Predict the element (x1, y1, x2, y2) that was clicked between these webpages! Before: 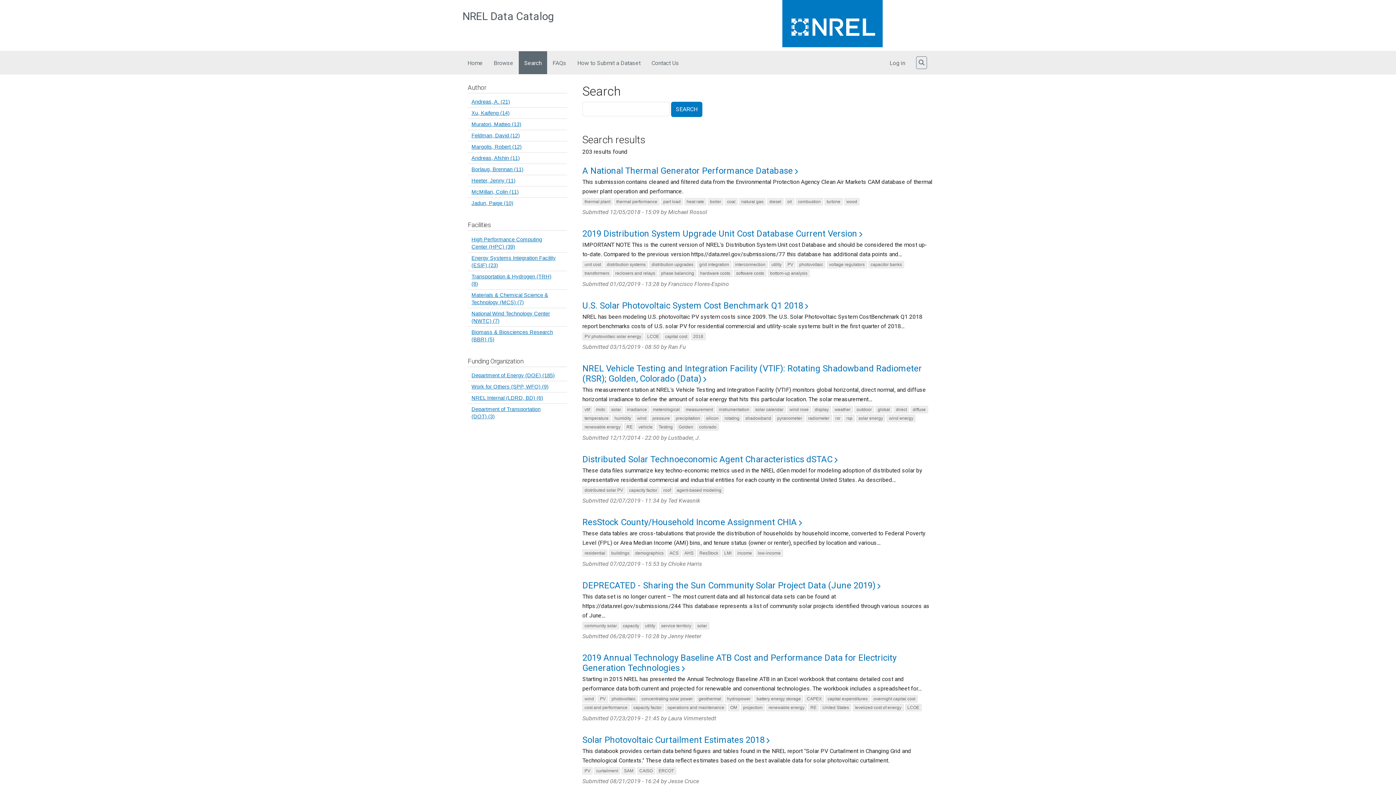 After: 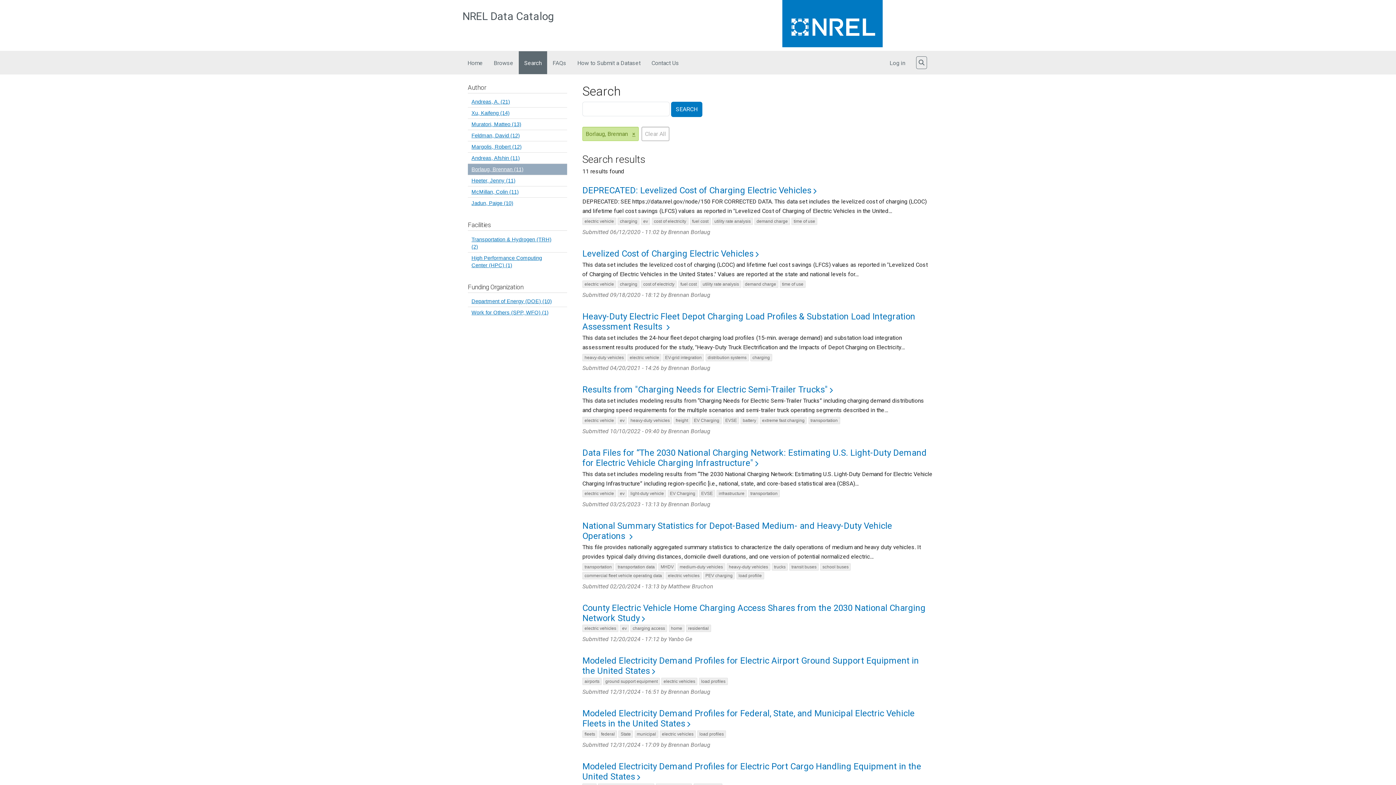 Action: bbox: (468, 164, 567, 175) label: Borlaug, Brennan (11)